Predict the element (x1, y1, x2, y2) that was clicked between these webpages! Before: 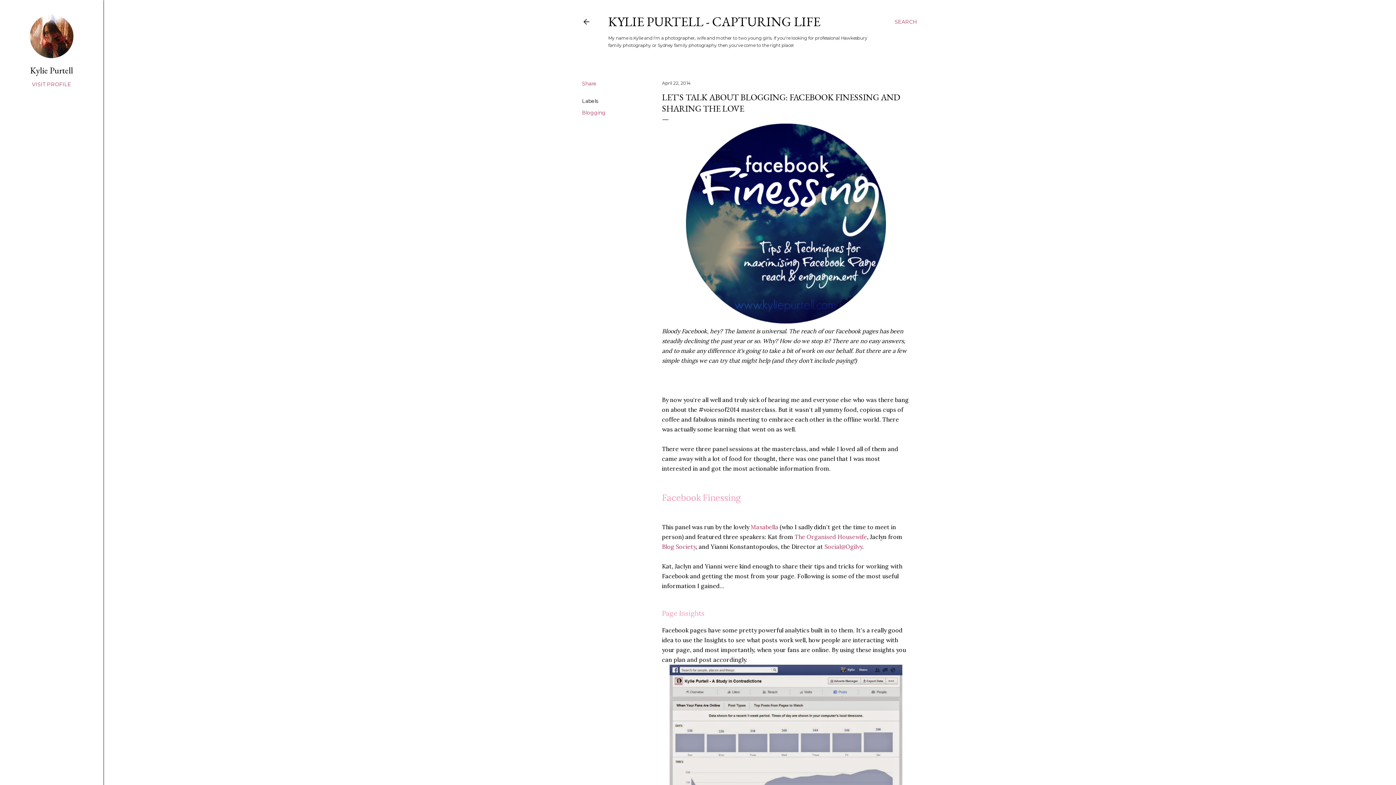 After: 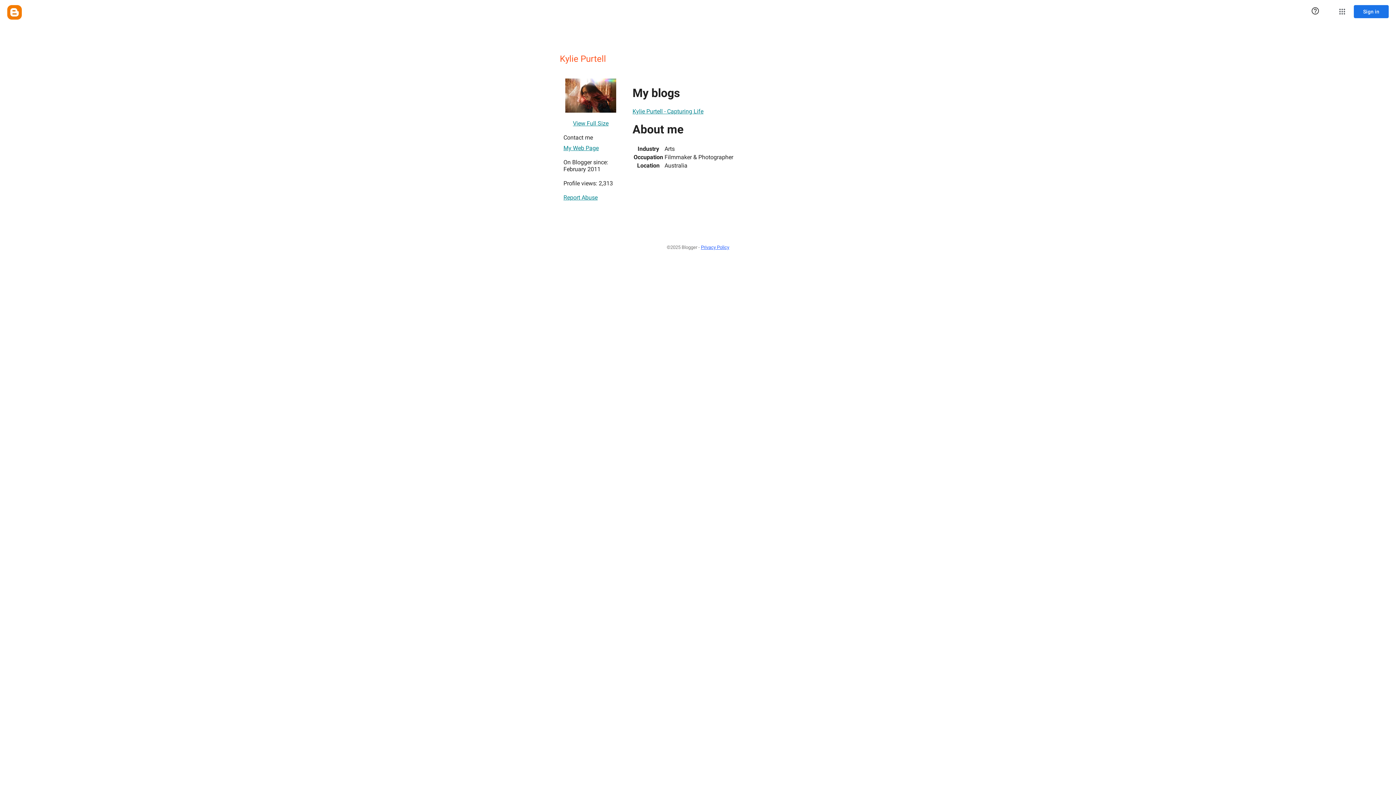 Action: label: Kylie Purtell bbox: (14, 64, 88, 76)